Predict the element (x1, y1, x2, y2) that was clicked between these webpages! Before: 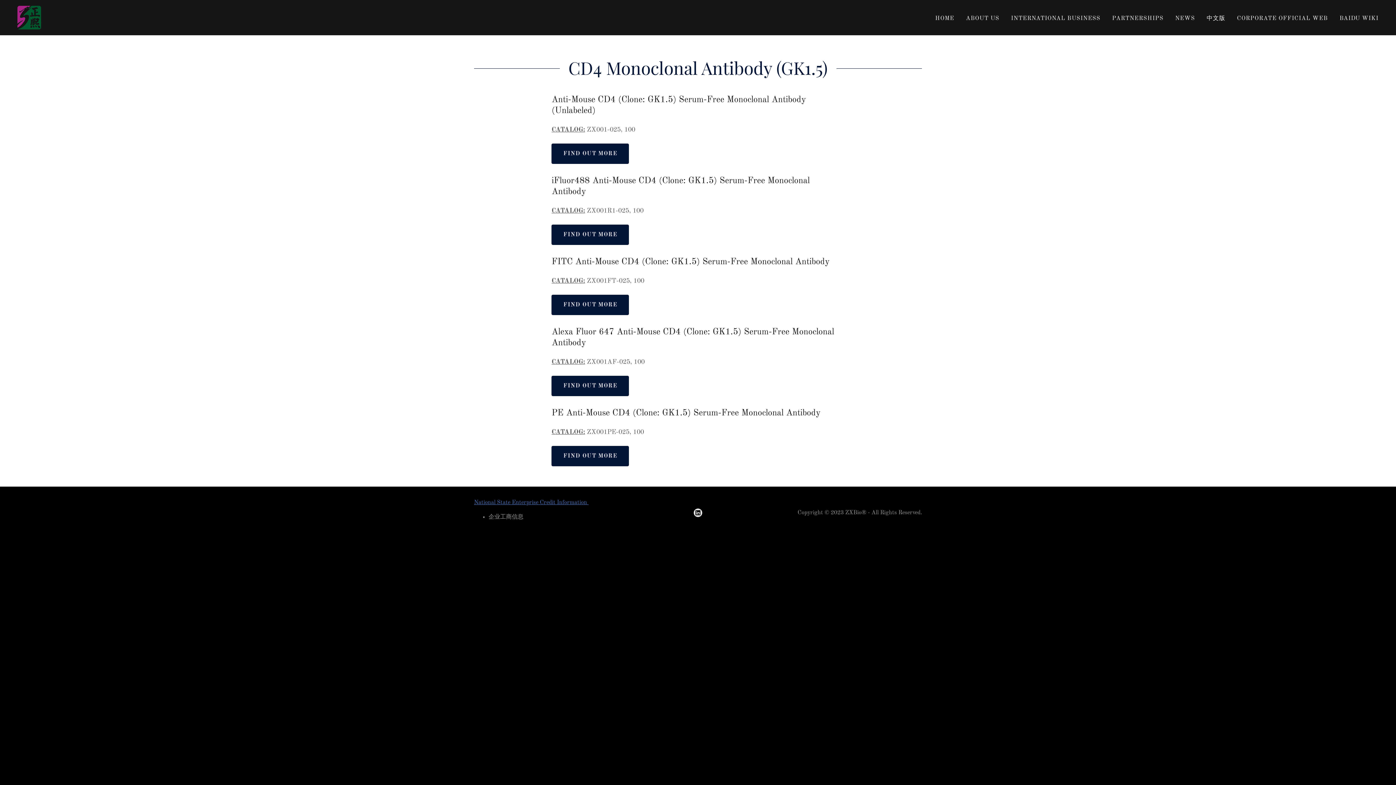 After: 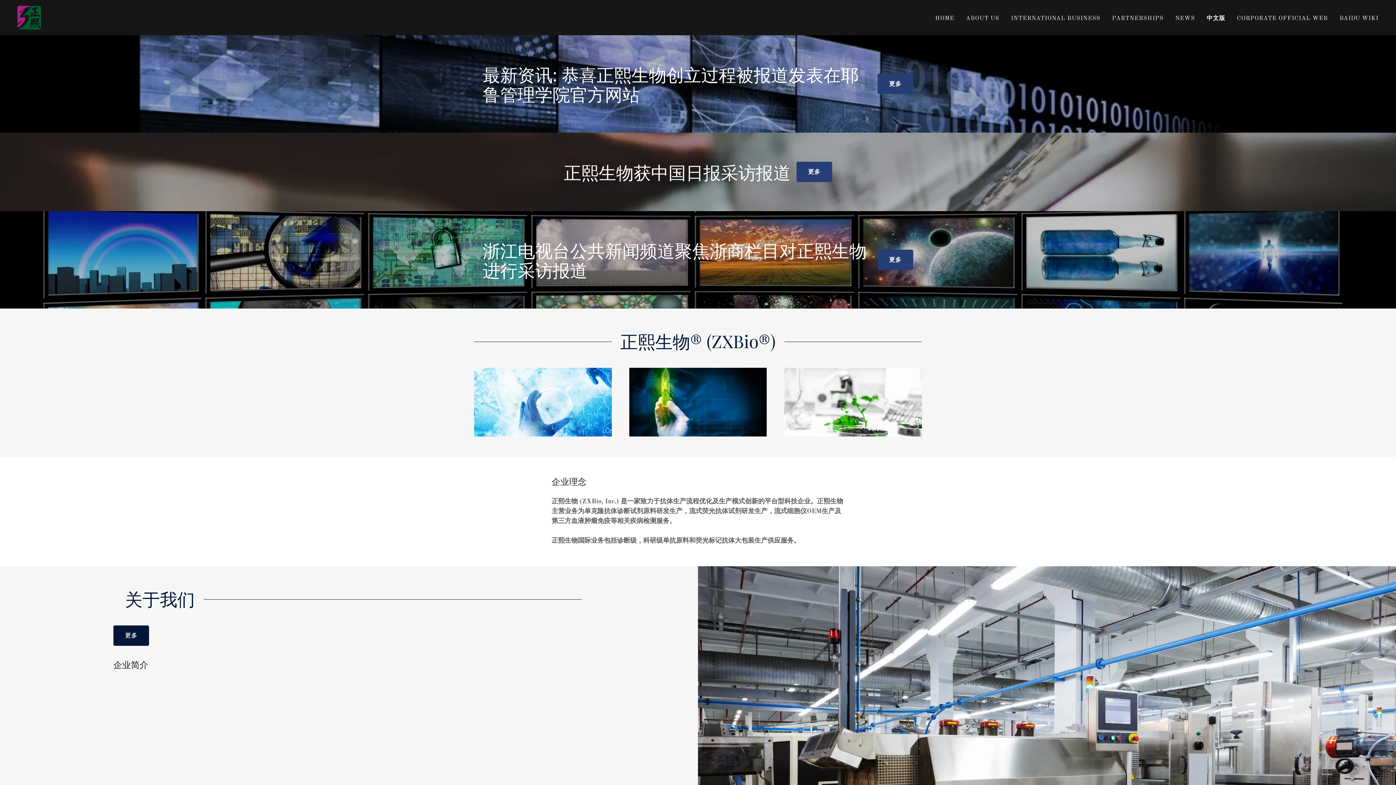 Action: bbox: (1204, 12, 1227, 25) label: 中文版